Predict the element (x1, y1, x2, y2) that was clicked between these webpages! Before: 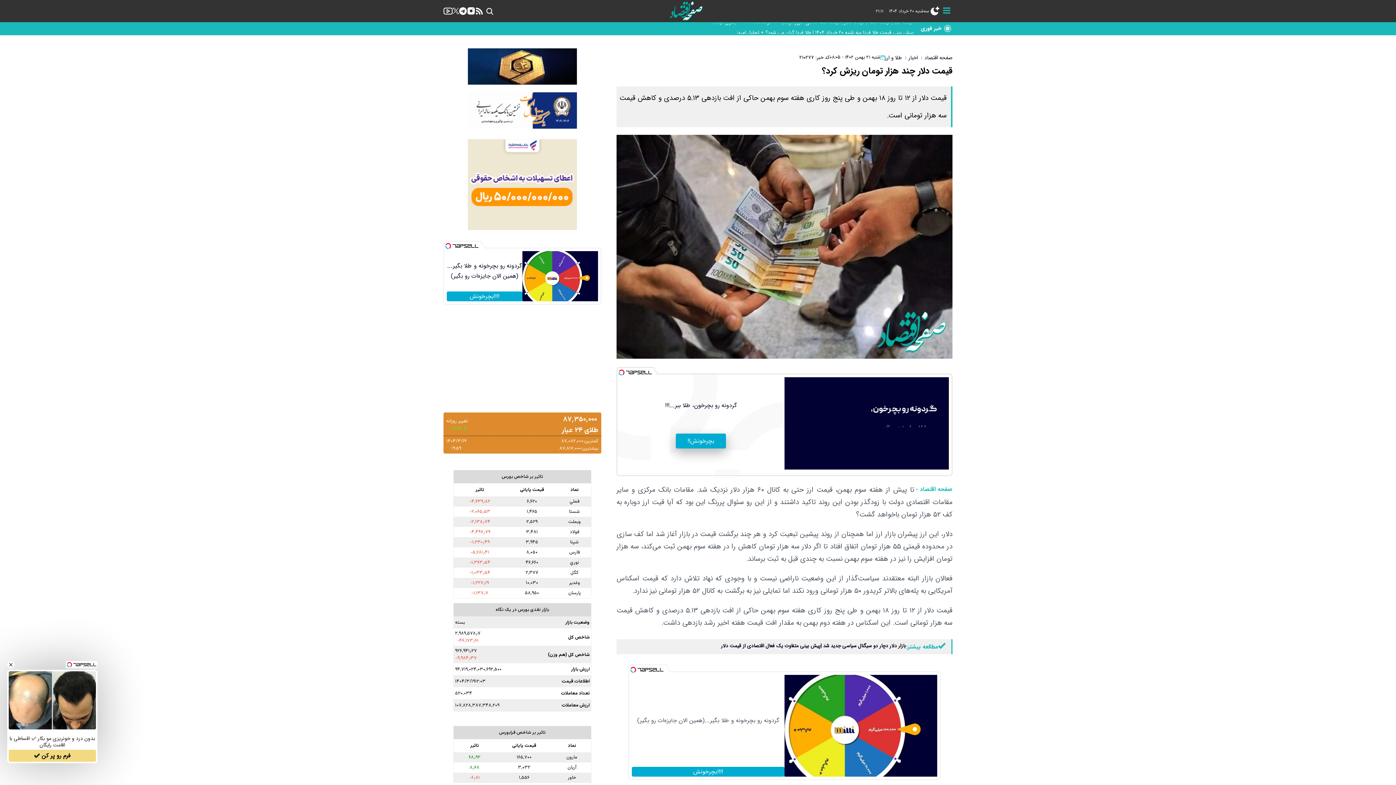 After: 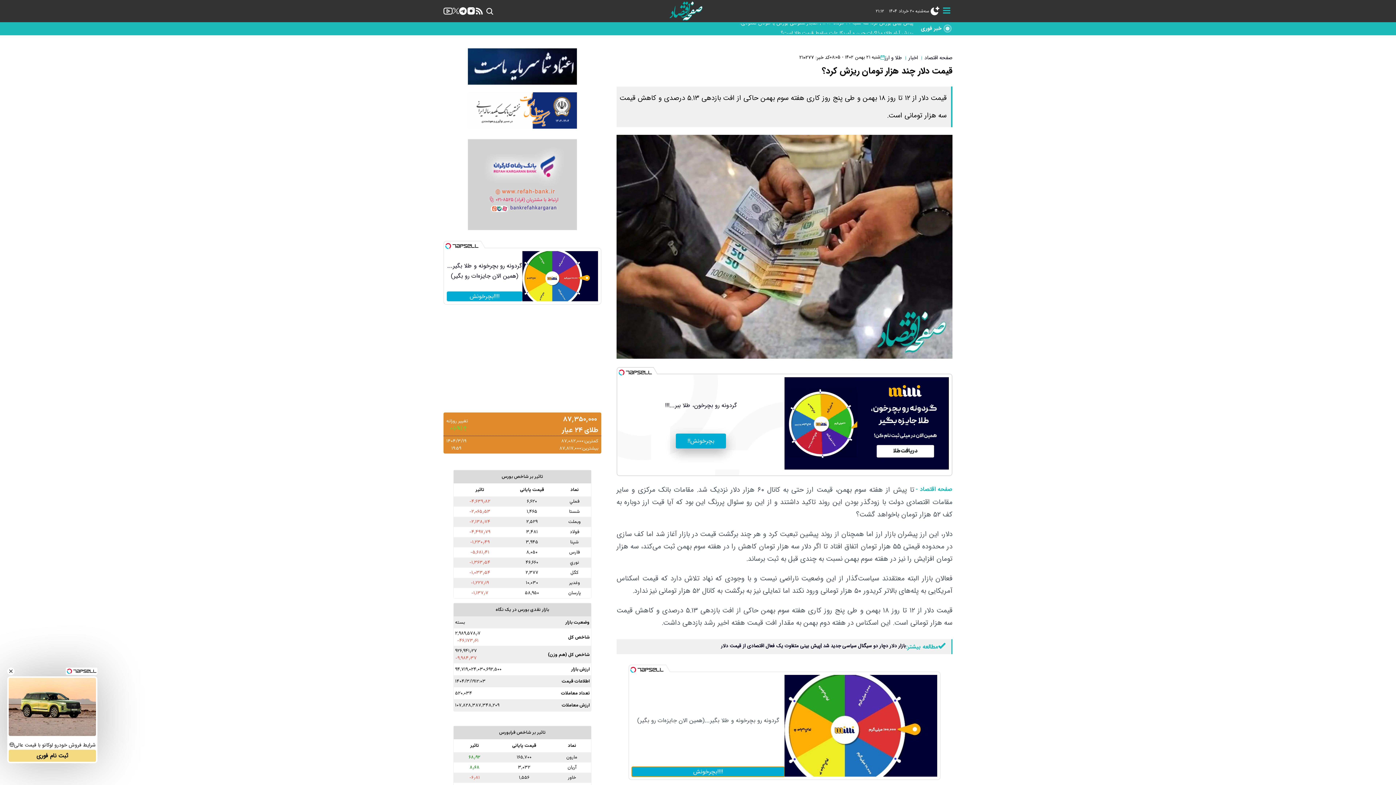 Action: bbox: (713, 595, 784, 605) label: بچرخونش!!!!